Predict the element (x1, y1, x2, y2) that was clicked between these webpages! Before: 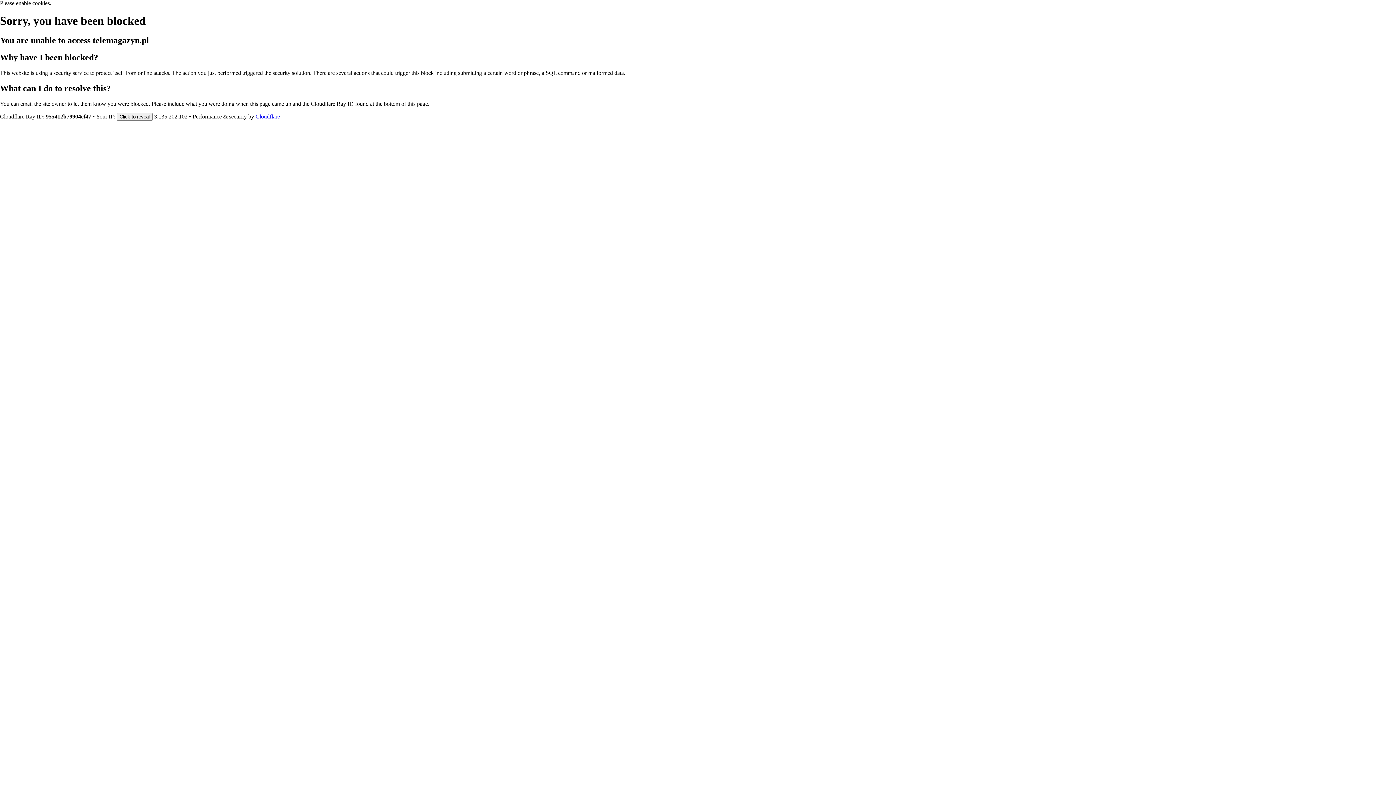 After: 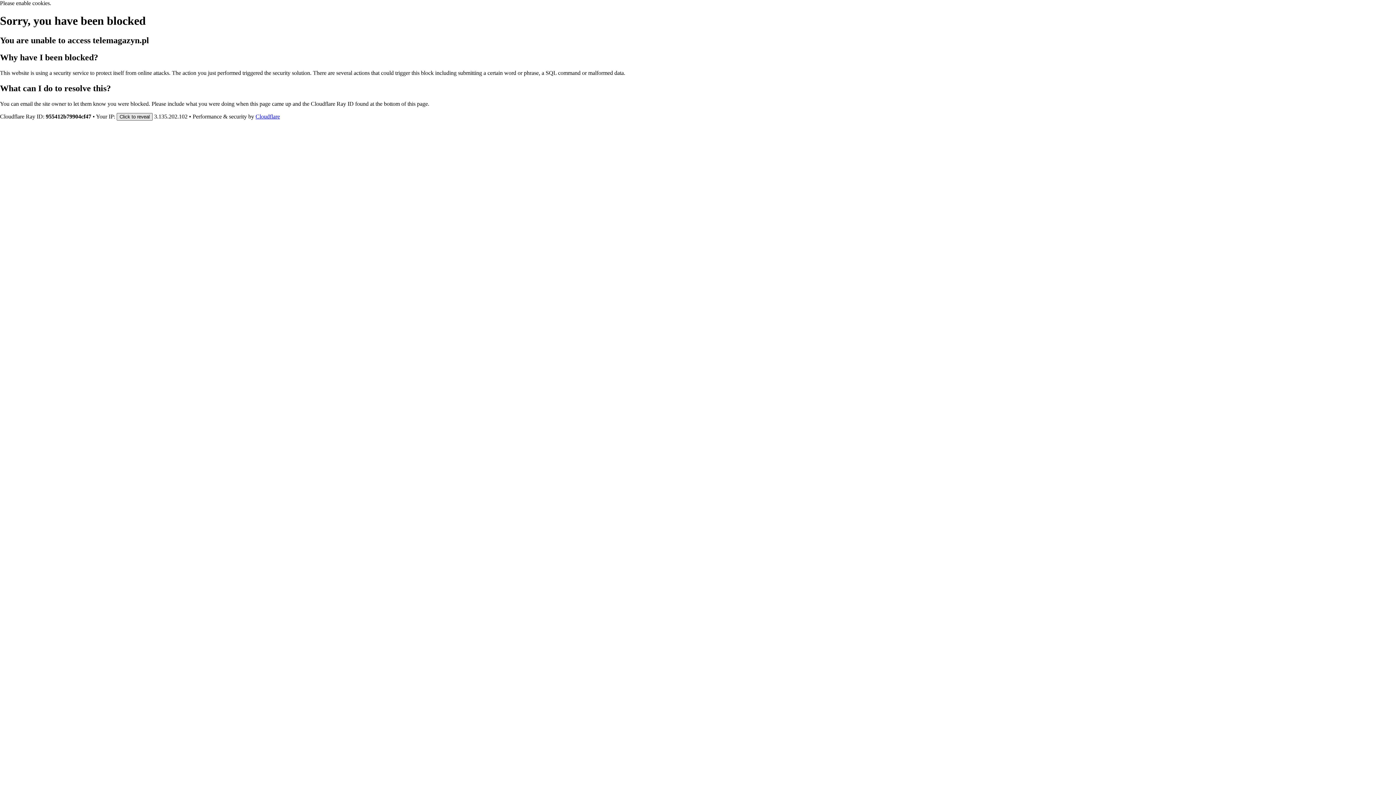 Action: label: Click to reveal bbox: (116, 112, 152, 120)